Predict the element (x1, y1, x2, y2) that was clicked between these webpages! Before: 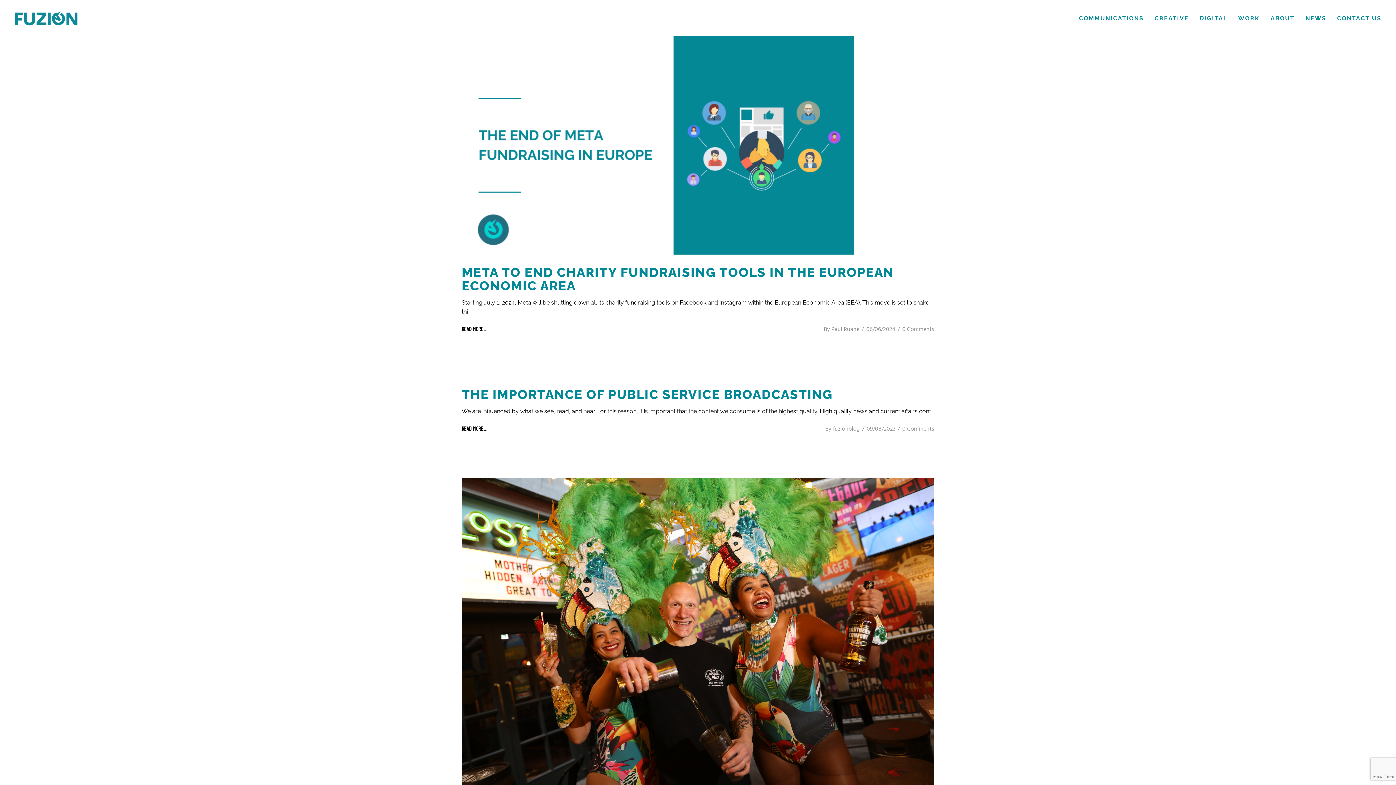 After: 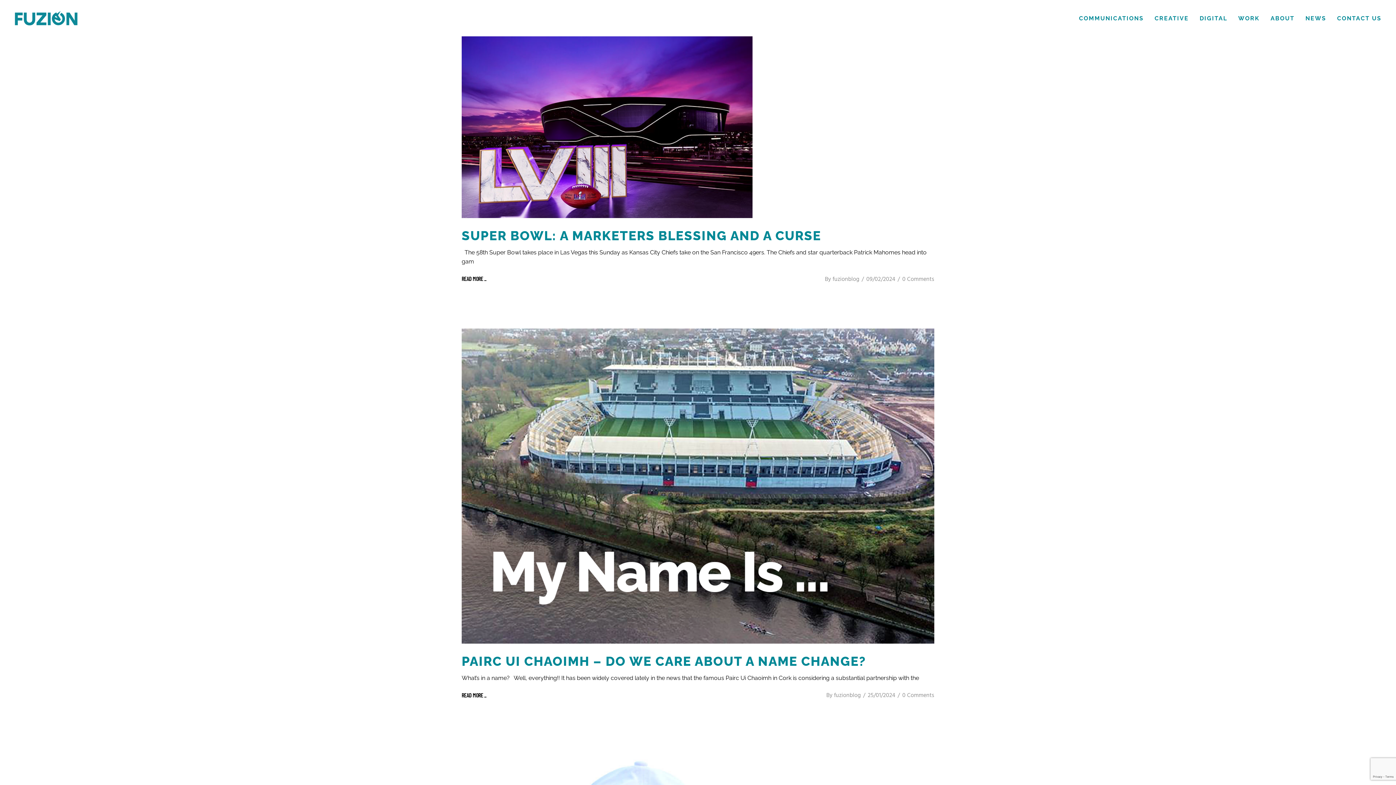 Action: label: fuzionblog bbox: (833, 424, 860, 434)